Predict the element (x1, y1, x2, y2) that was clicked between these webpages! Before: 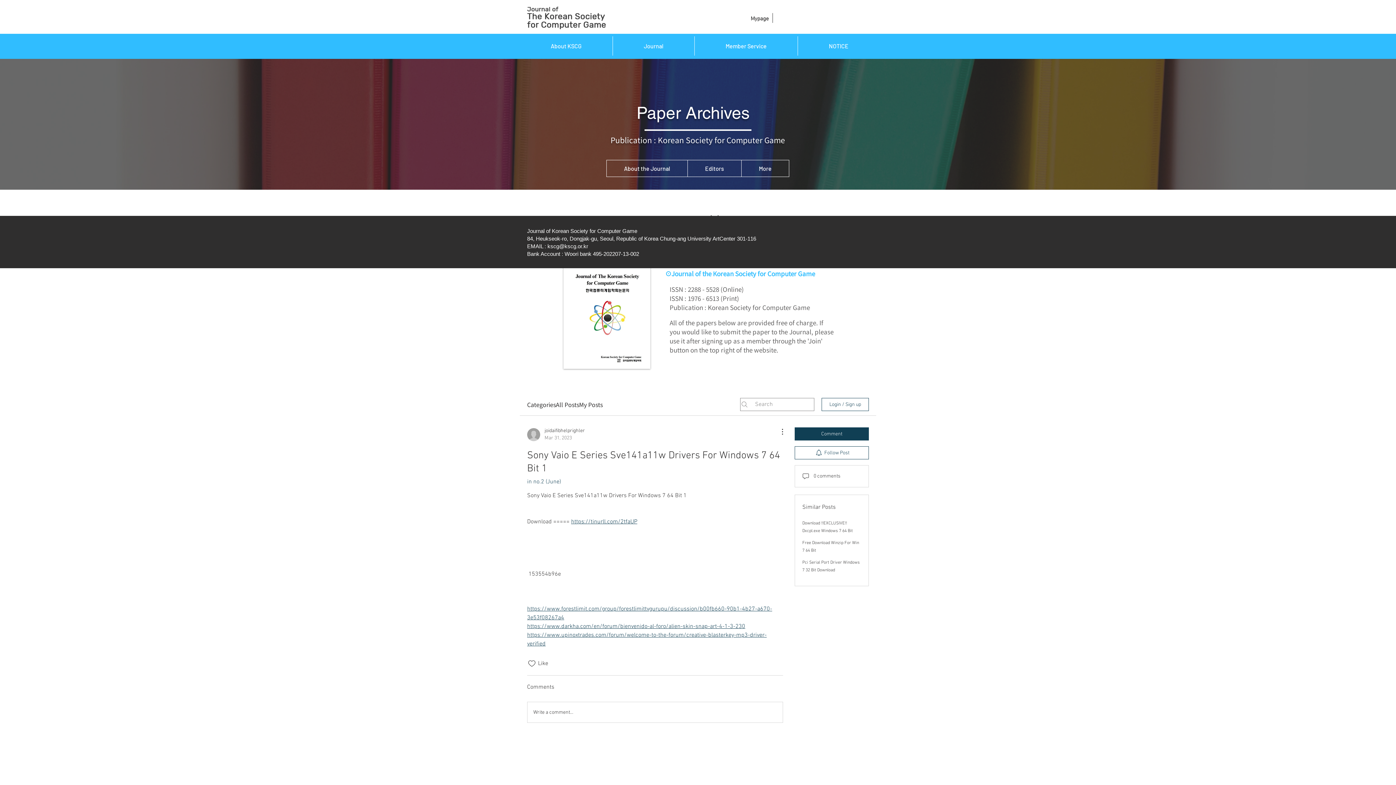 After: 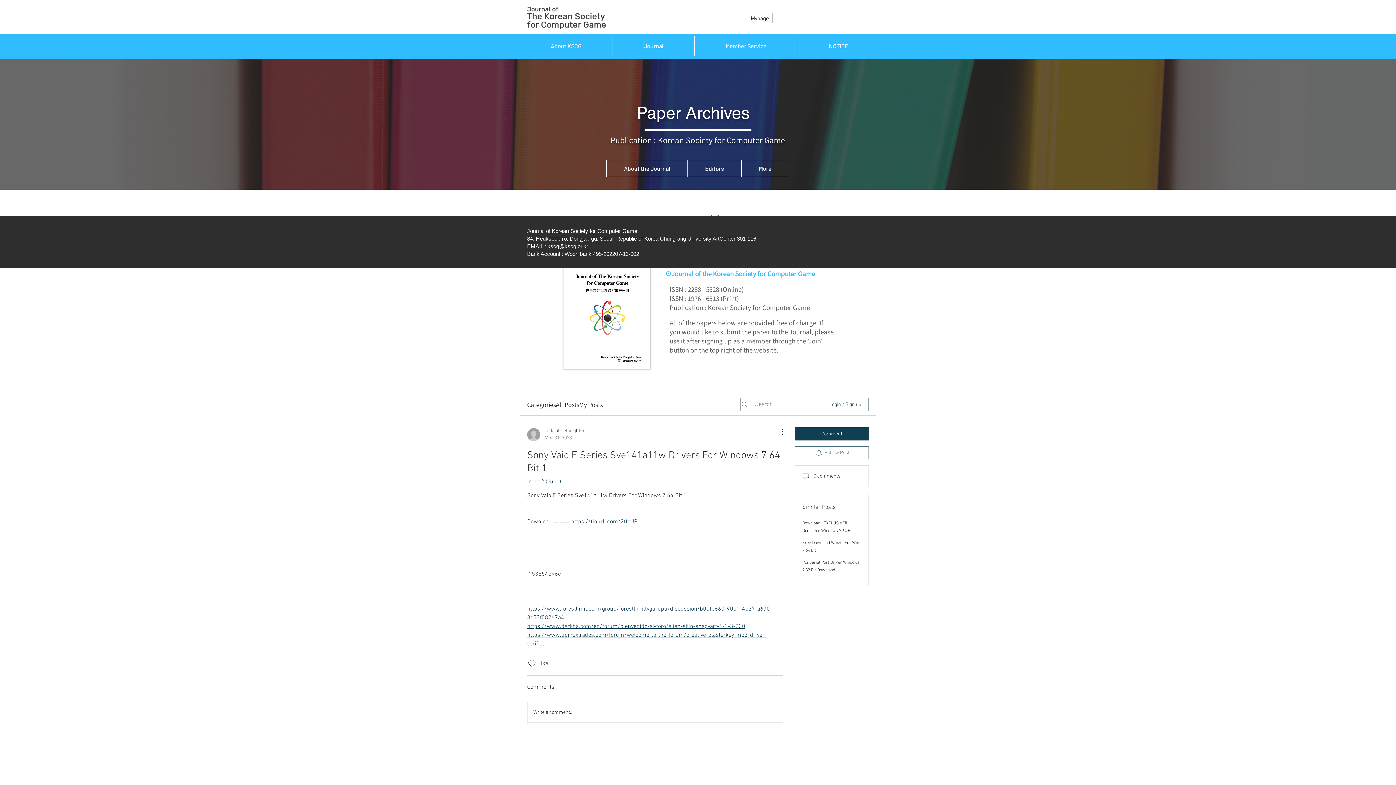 Action: label: Follow Post bbox: (794, 446, 869, 459)